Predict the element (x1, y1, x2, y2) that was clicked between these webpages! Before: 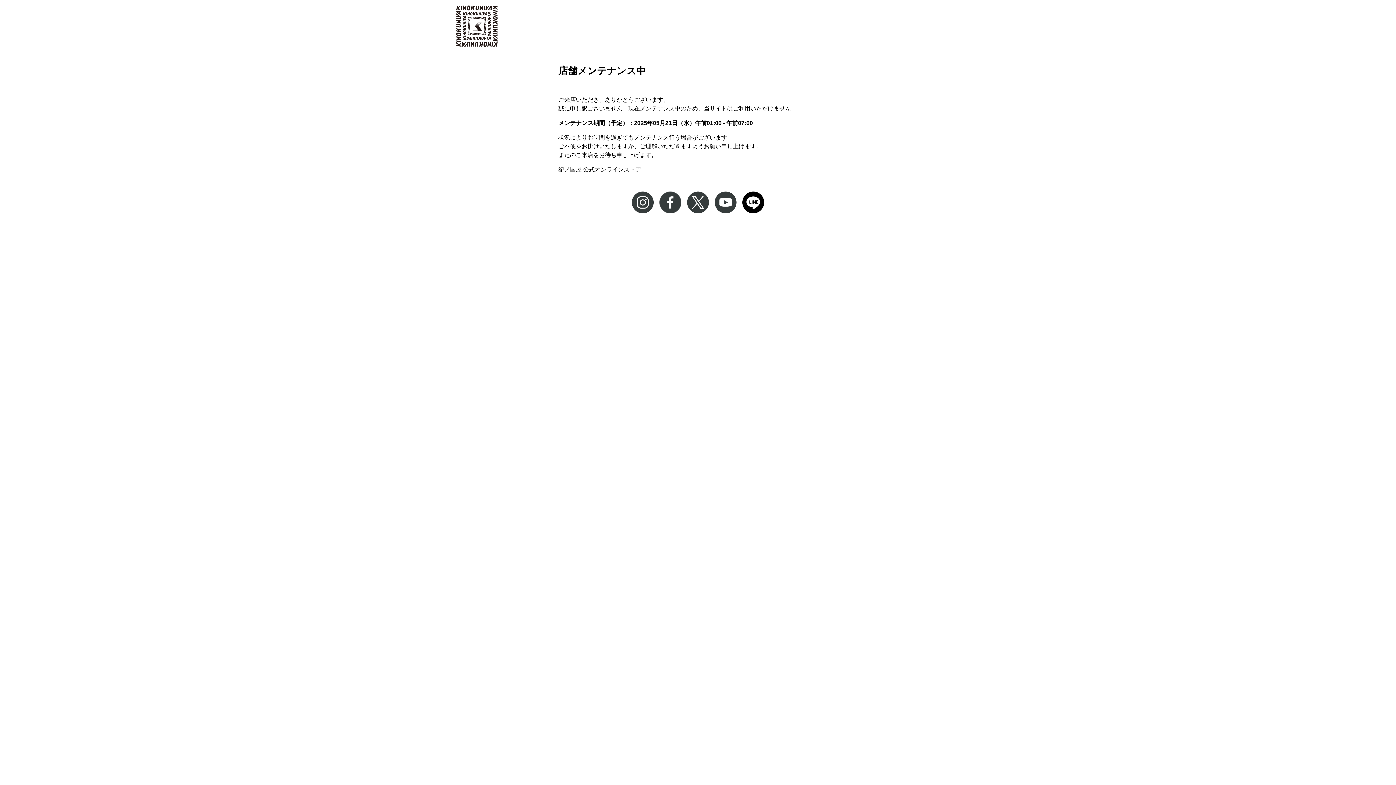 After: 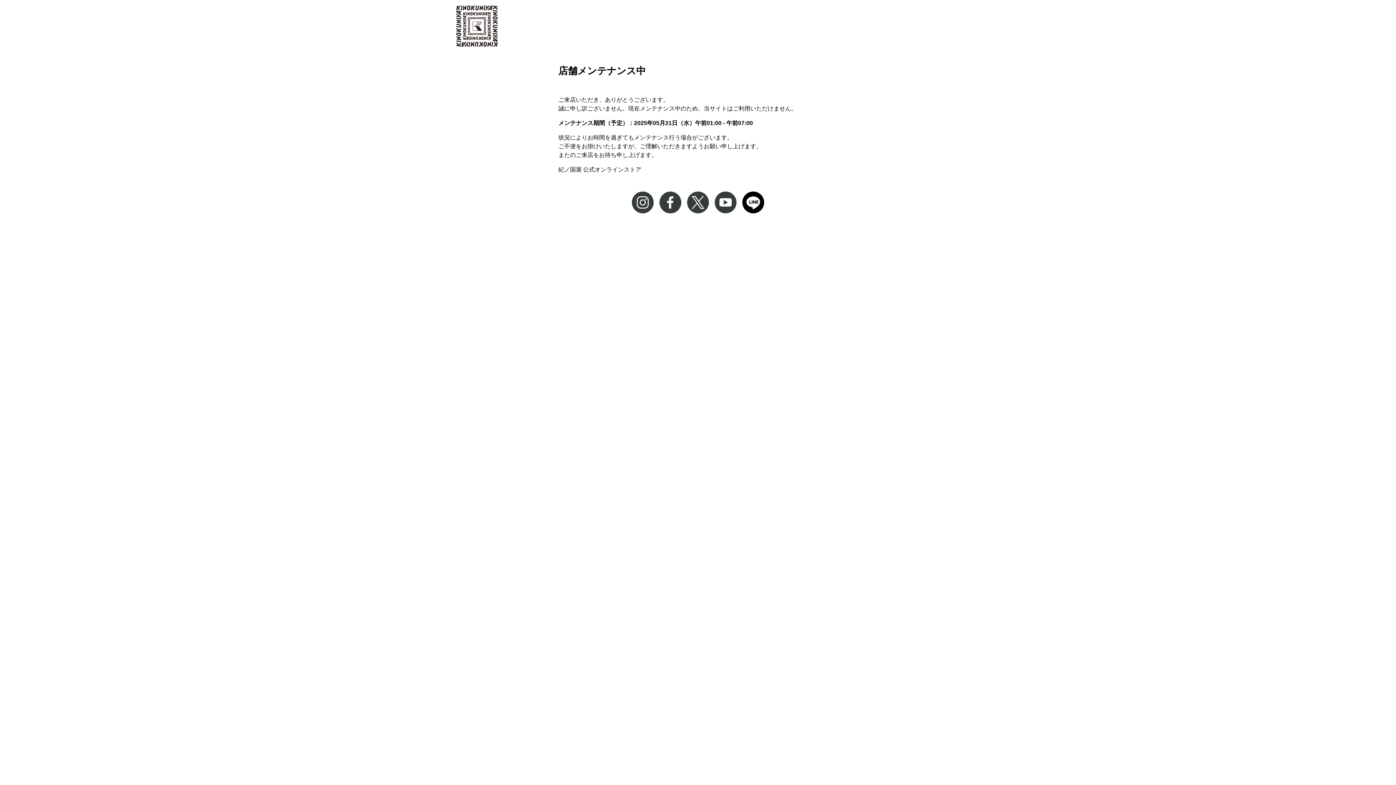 Action: bbox: (687, 191, 709, 213)